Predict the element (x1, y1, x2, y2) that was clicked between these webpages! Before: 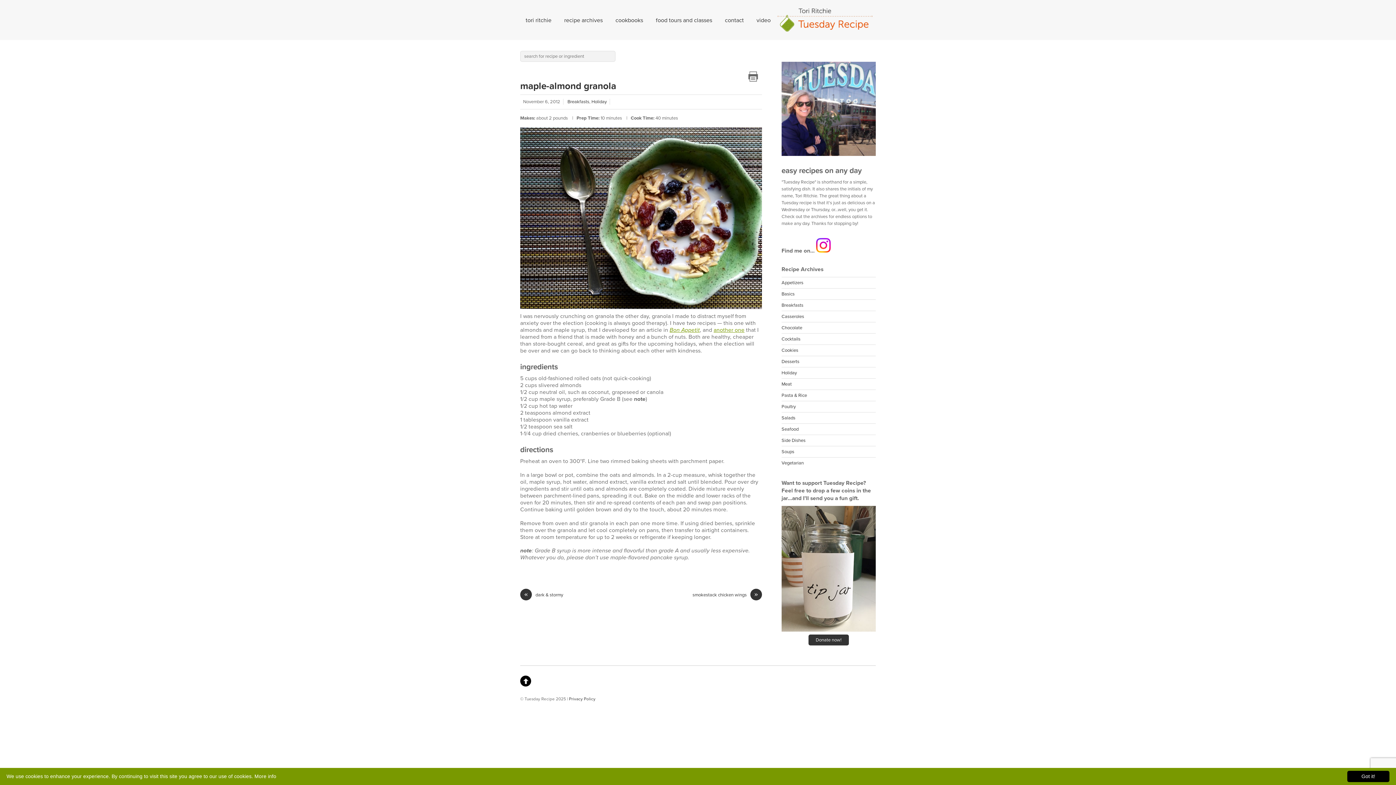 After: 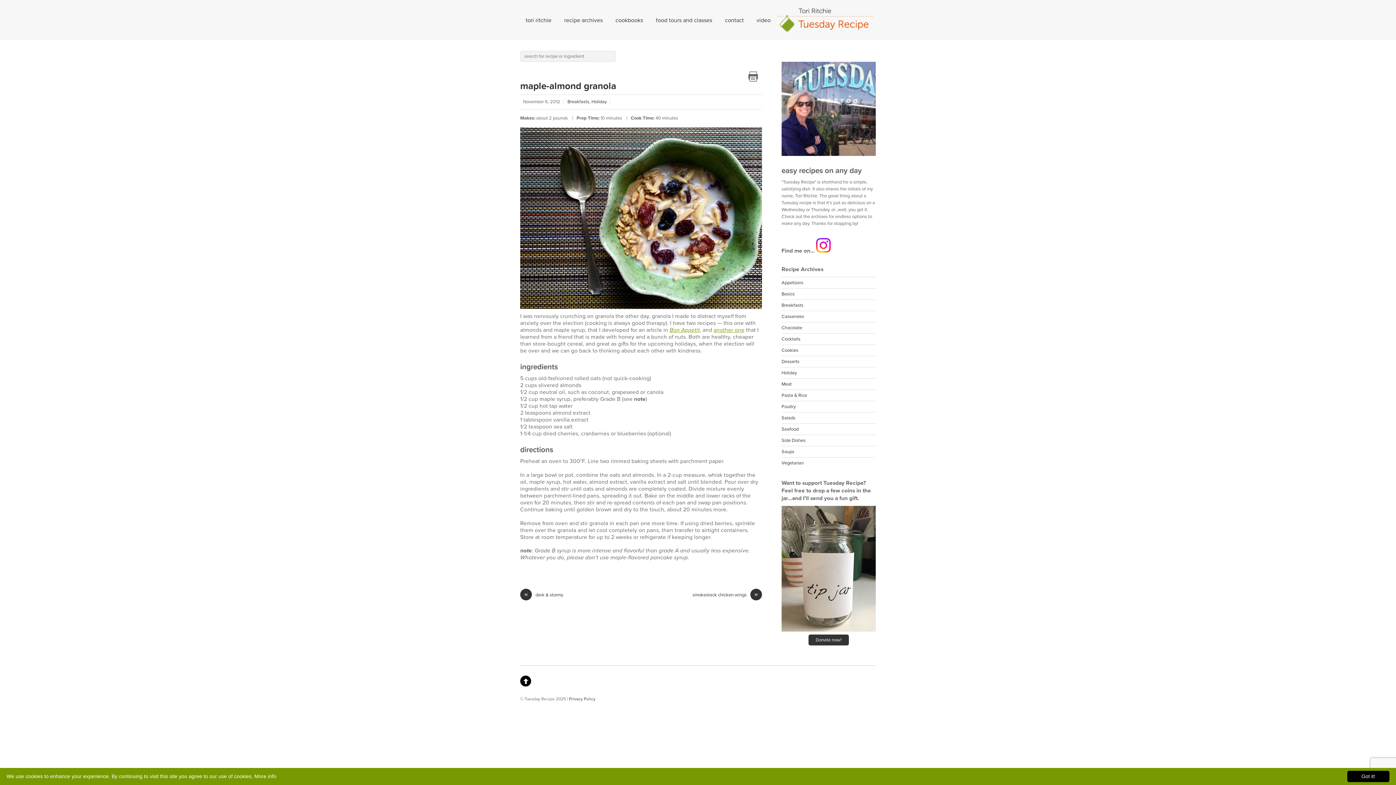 Action: bbox: (816, 247, 830, 254)